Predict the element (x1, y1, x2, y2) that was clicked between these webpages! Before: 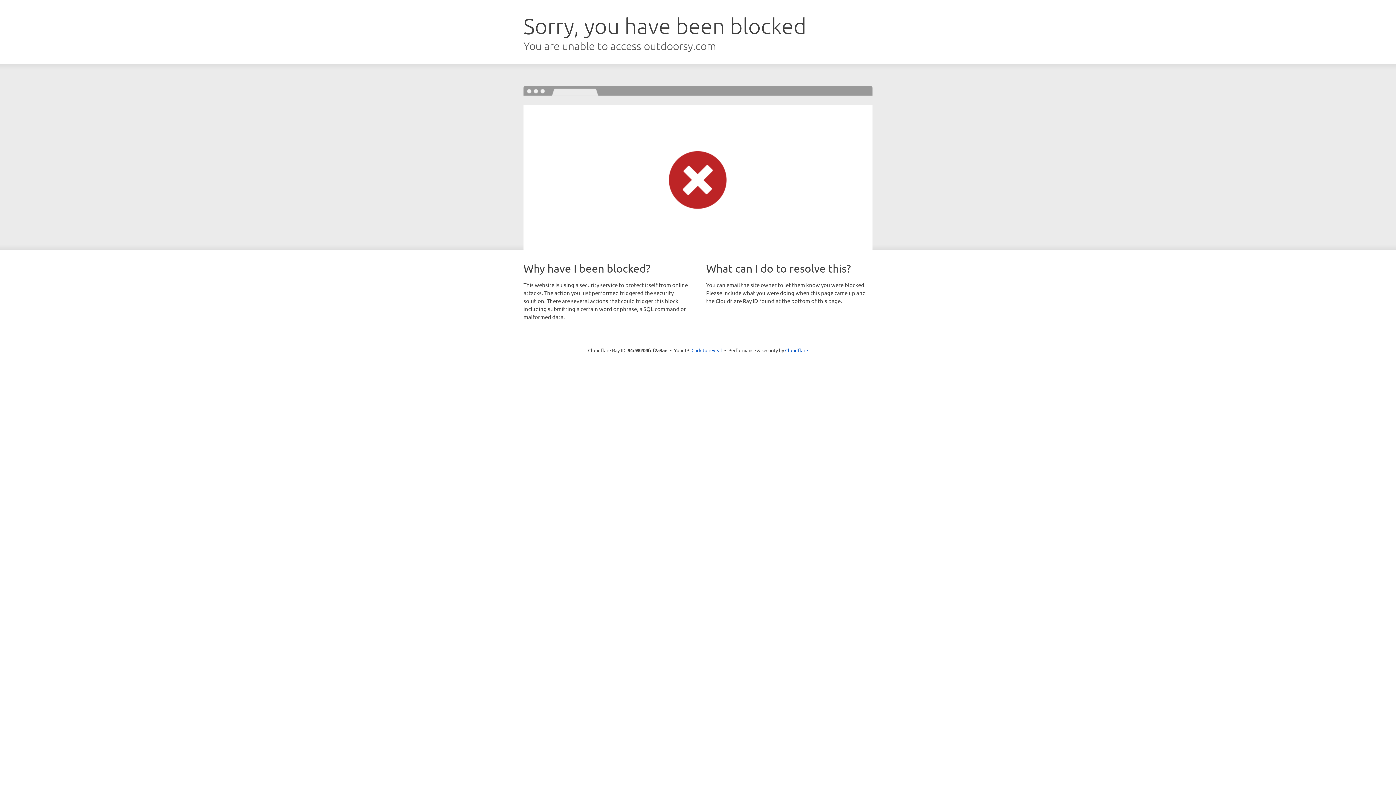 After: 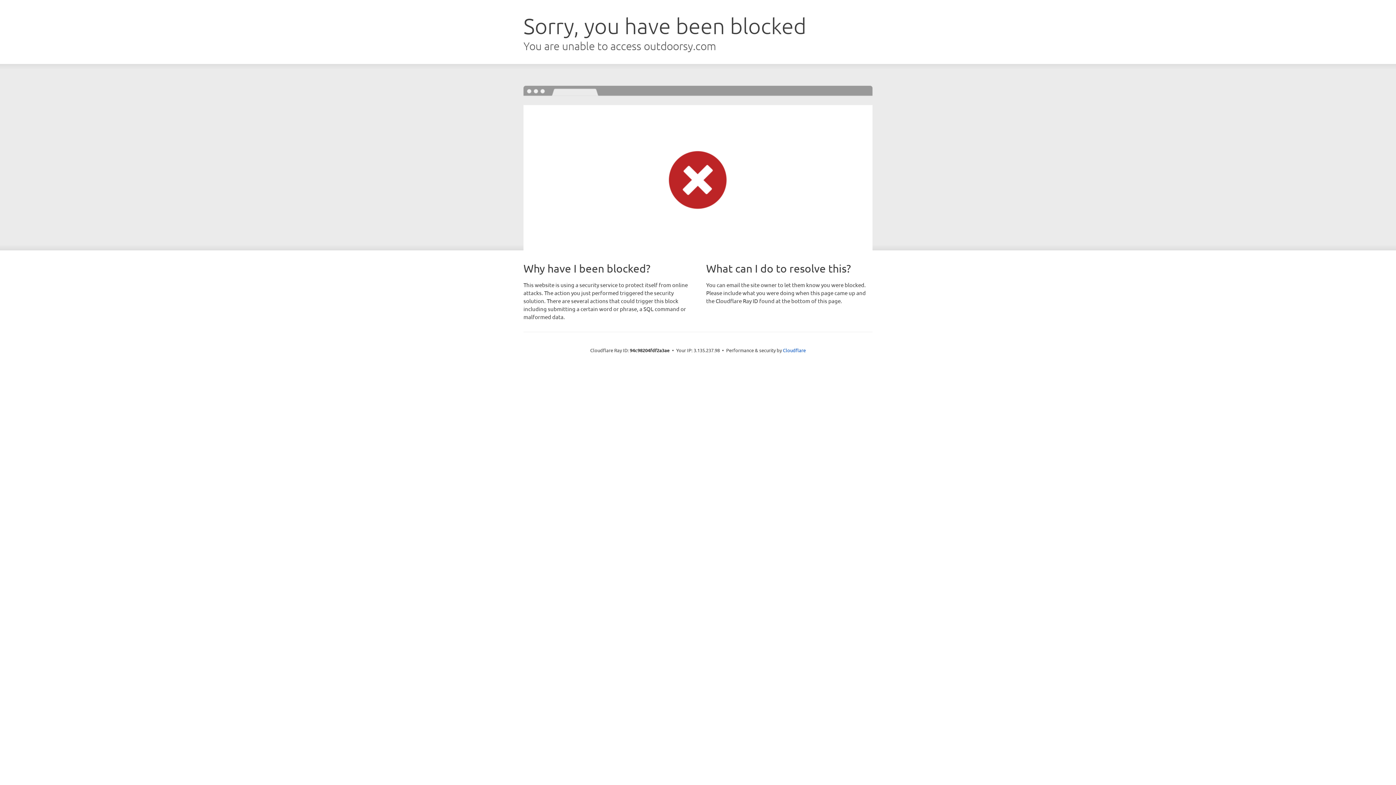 Action: bbox: (691, 346, 722, 353) label: Click to reveal